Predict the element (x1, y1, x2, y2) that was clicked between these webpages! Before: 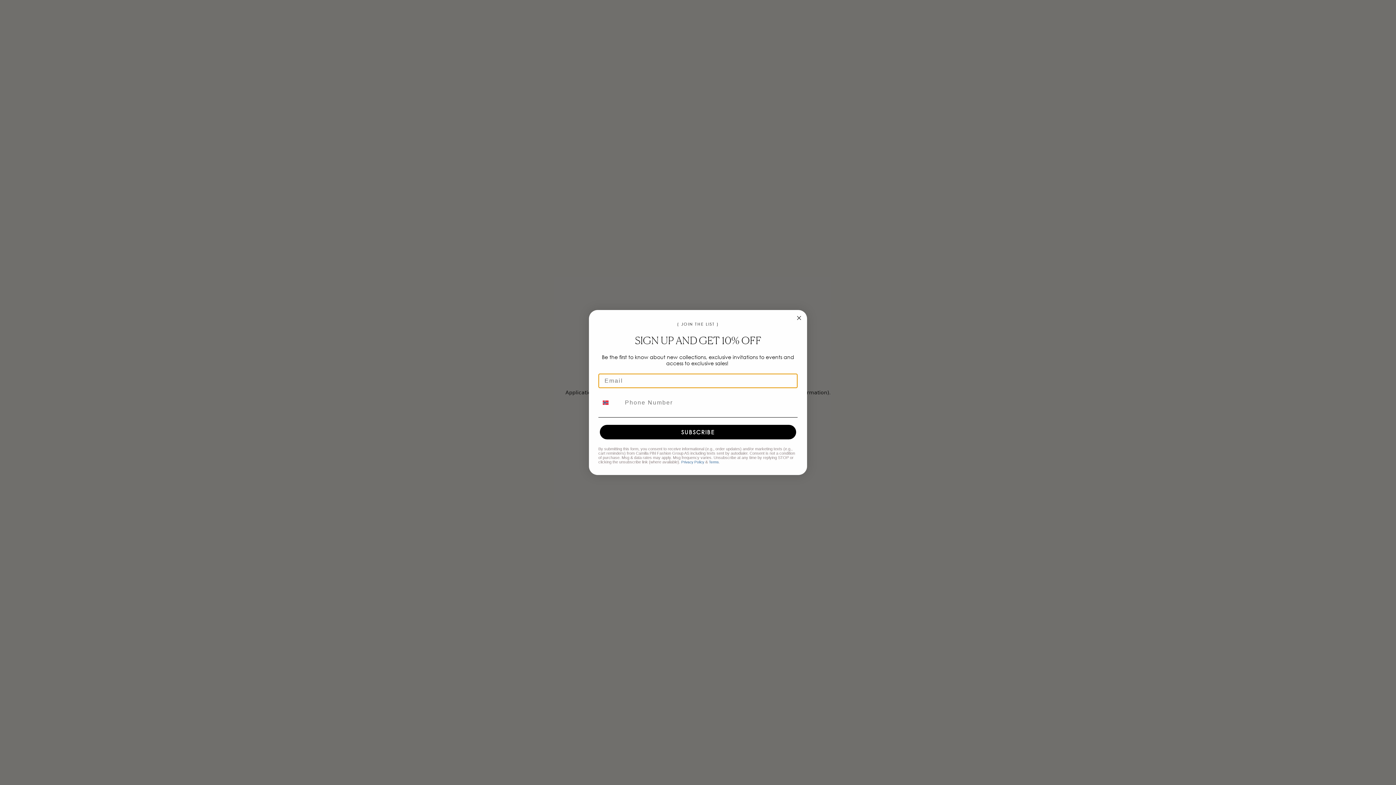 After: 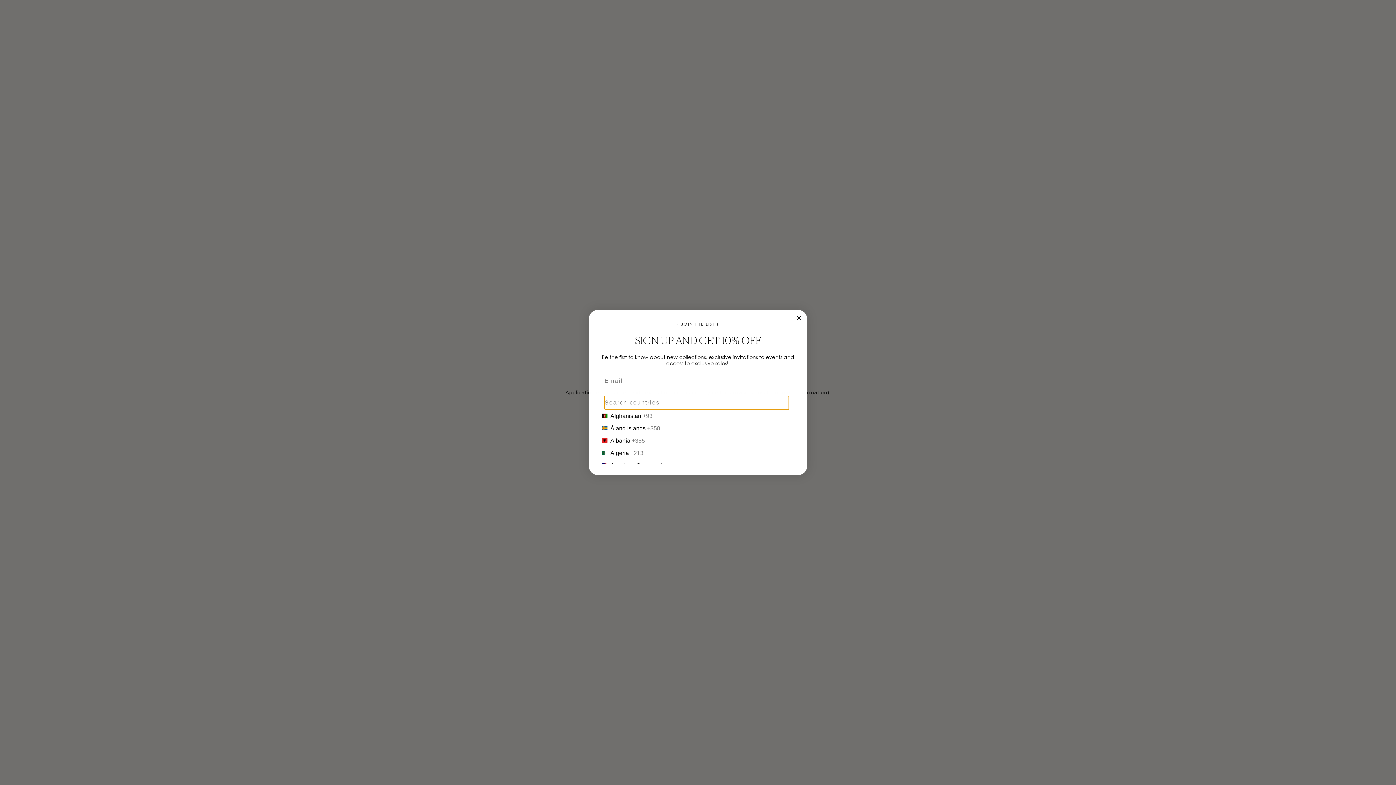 Action: bbox: (598, 395, 621, 409) label: Search Countries